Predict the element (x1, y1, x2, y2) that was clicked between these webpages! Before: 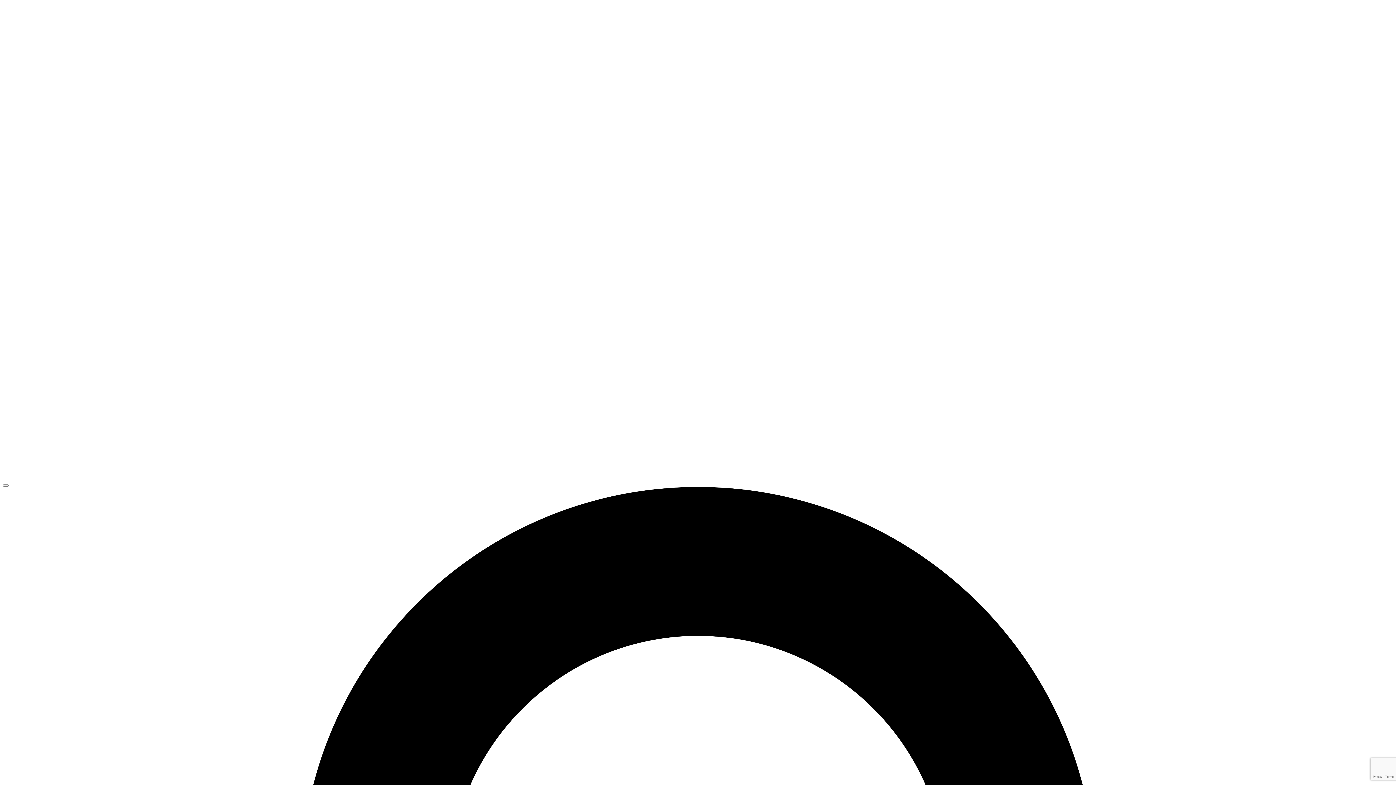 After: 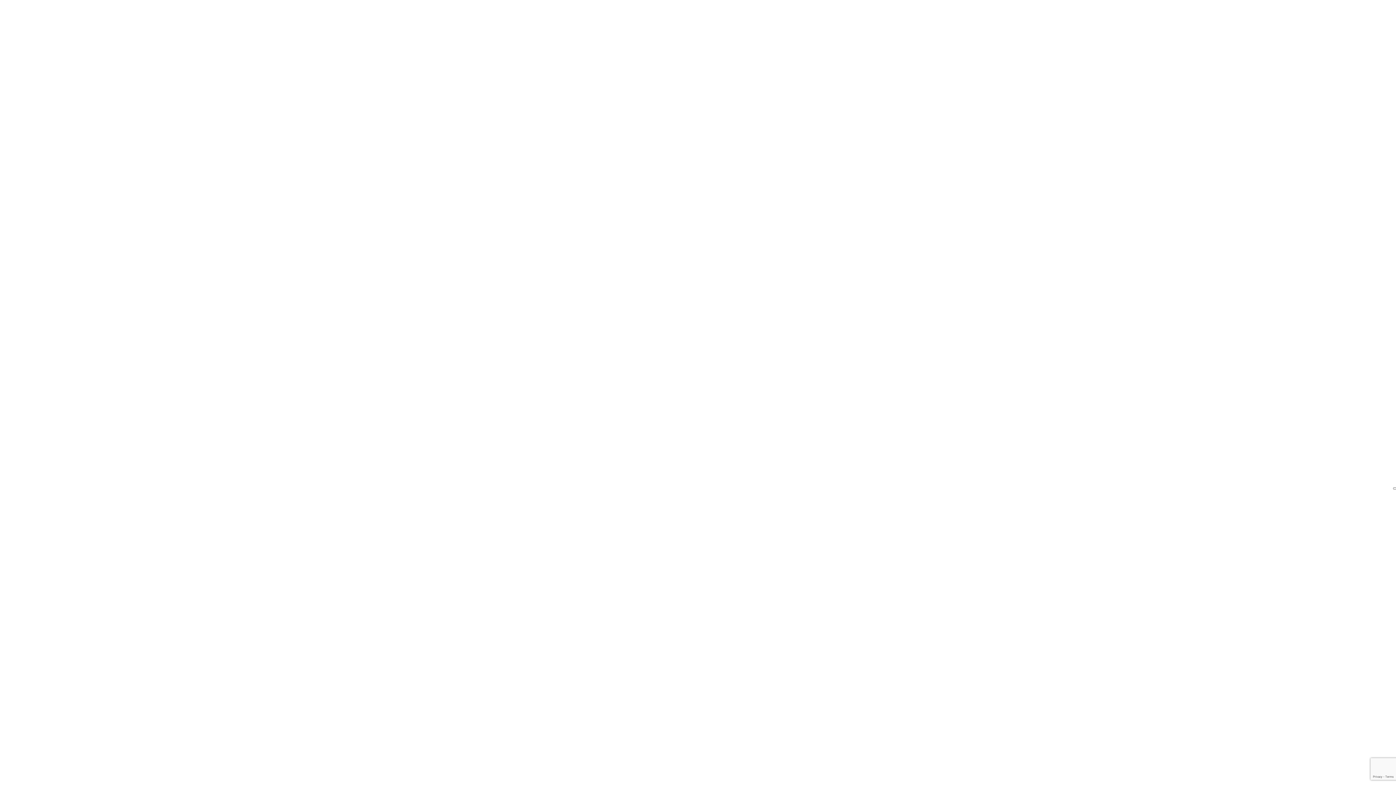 Action: label: Open Menu bbox: (2, 484, 8, 486)